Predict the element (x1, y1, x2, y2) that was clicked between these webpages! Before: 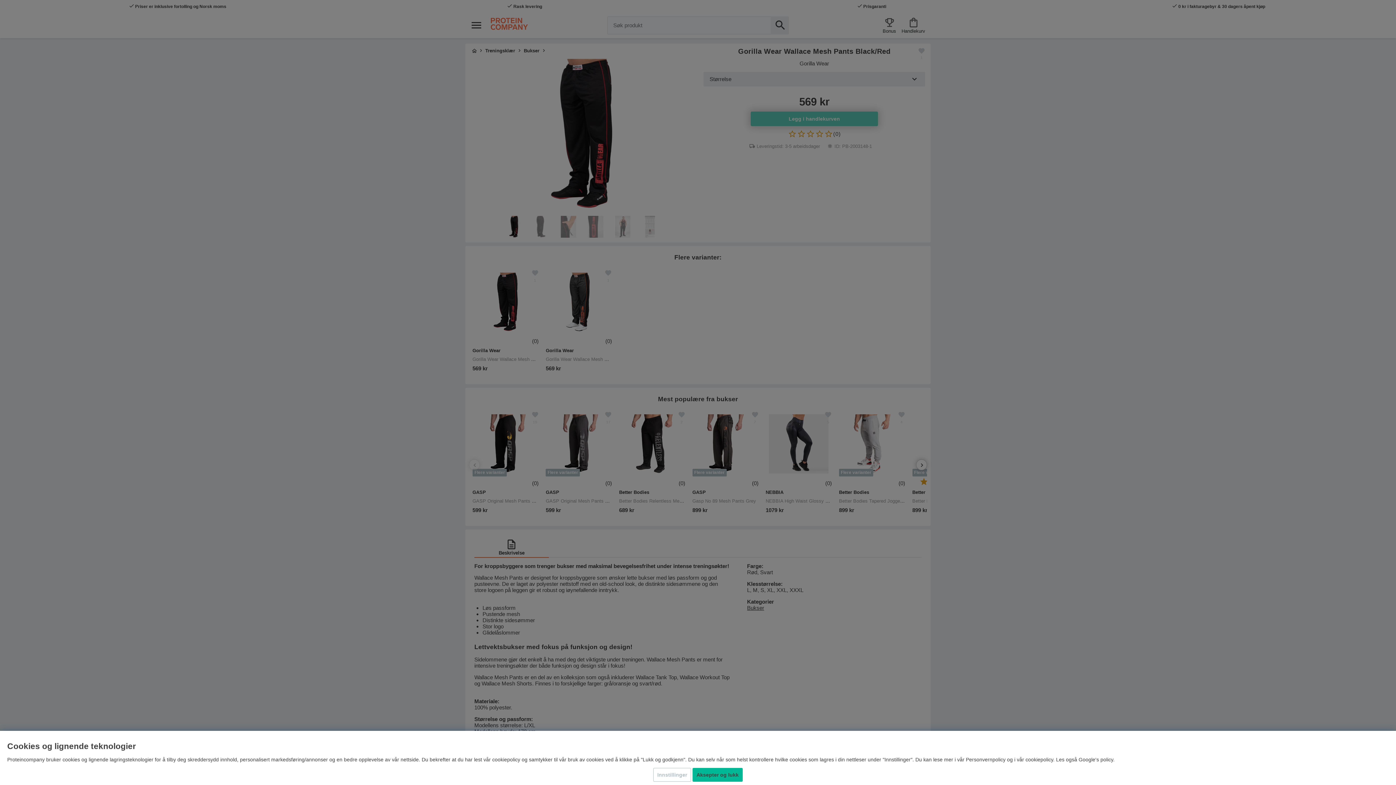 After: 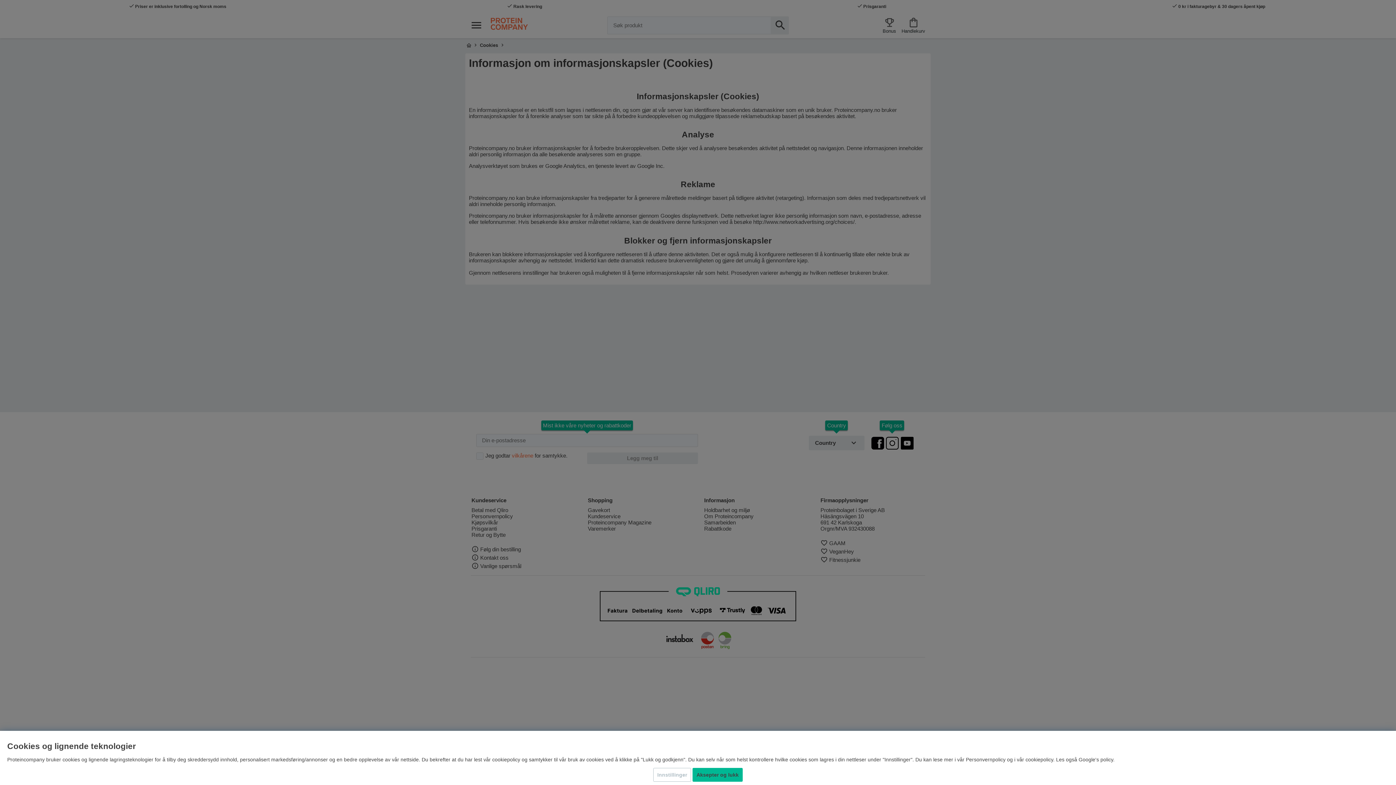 Action: label: cookiepolicy bbox: (1025, 757, 1053, 762)